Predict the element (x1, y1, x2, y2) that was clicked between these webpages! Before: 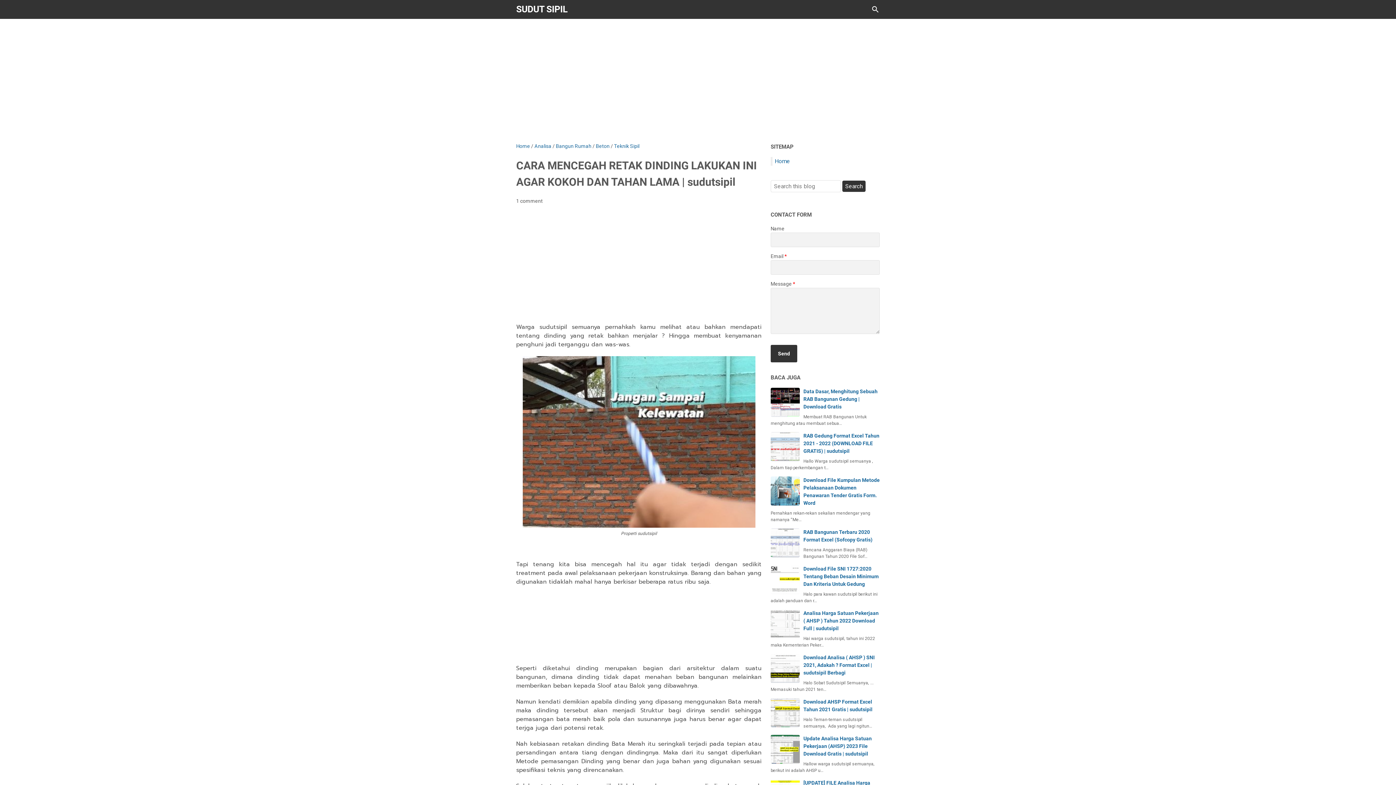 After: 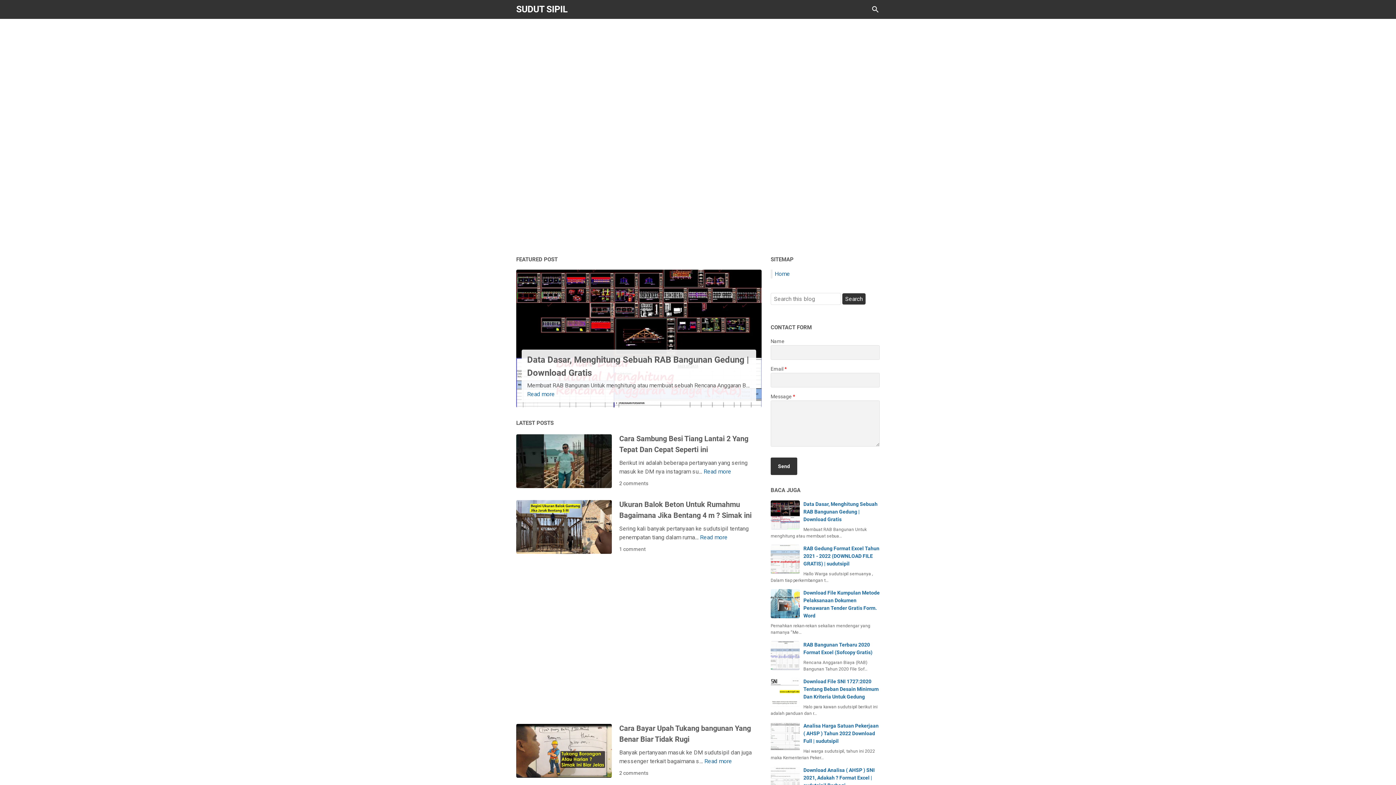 Action: label: SUDUT SIPIL bbox: (516, 4, 568, 14)